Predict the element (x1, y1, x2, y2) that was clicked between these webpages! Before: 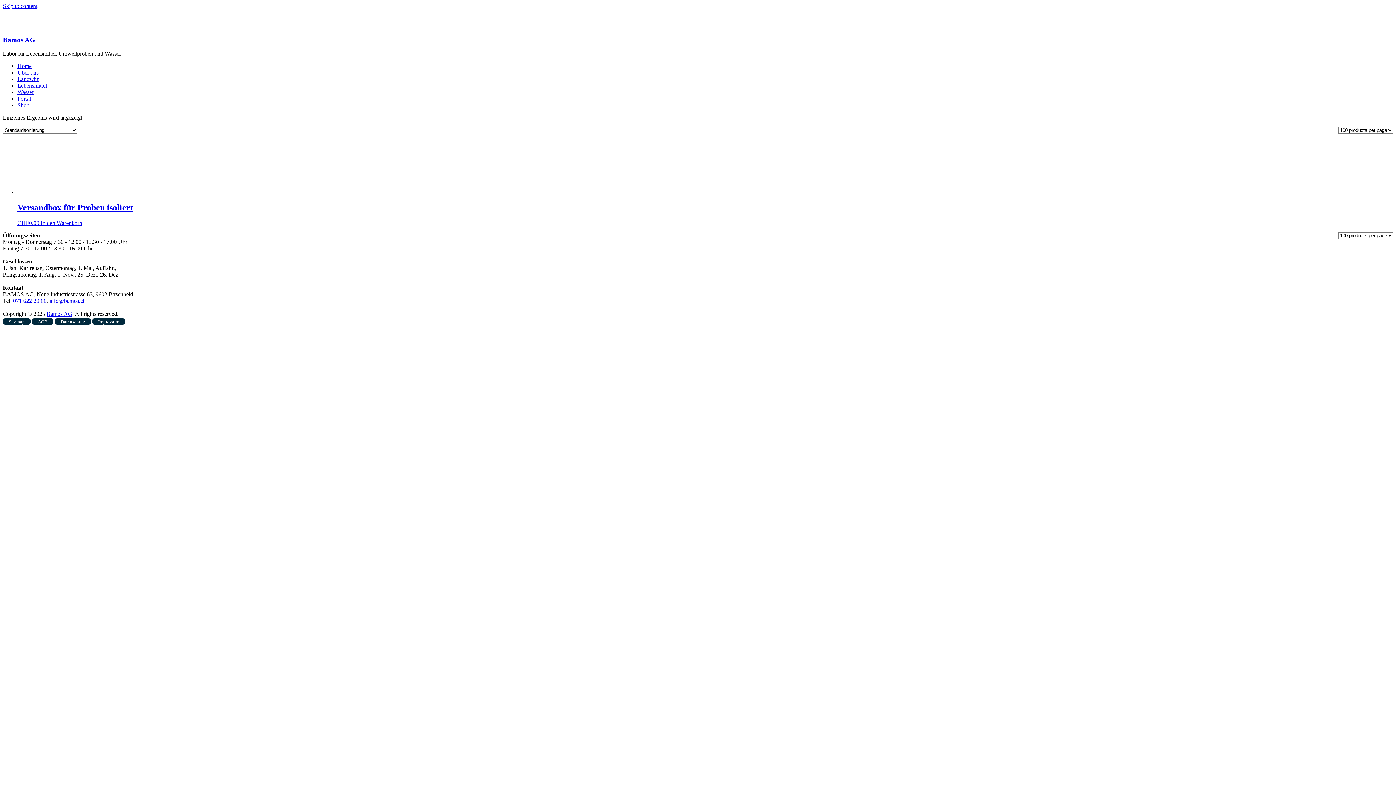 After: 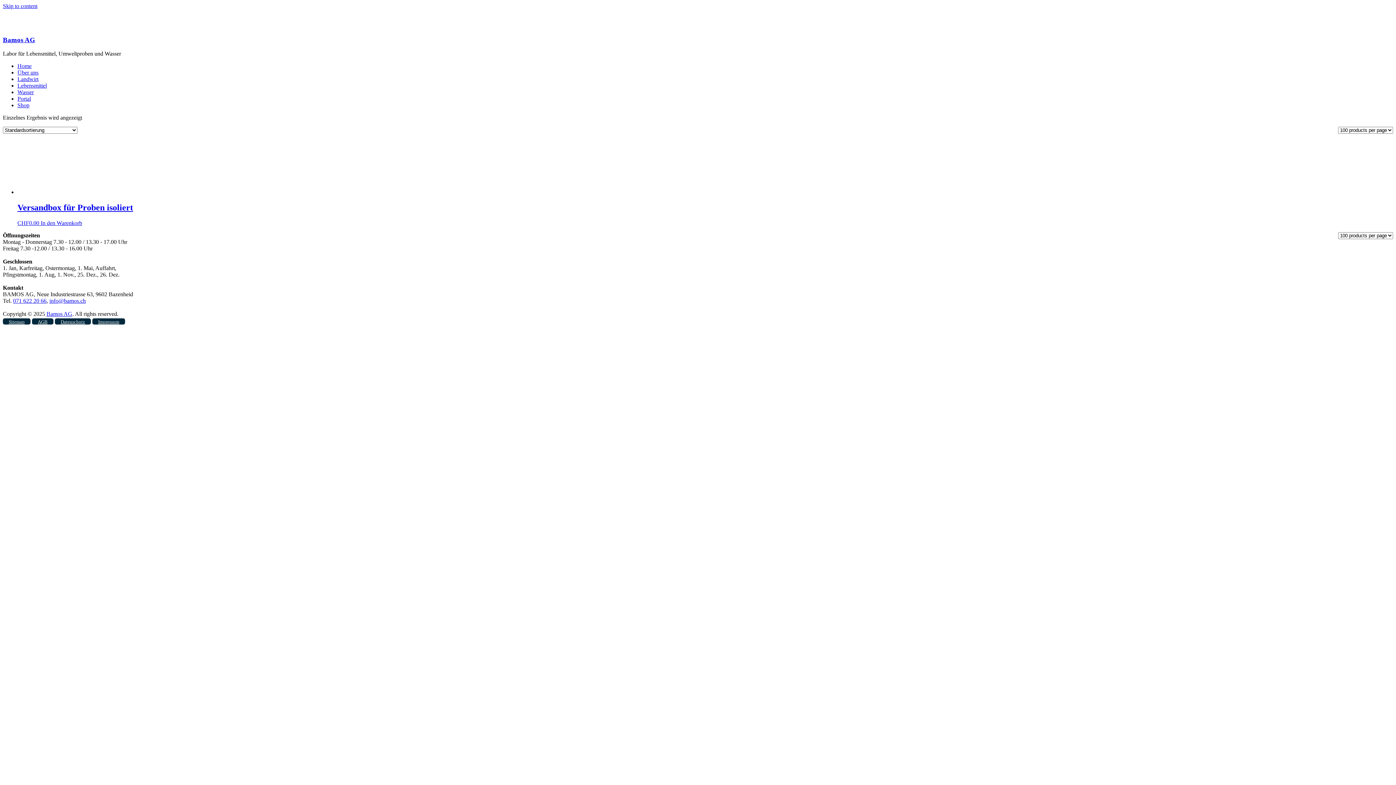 Action: bbox: (13, 297, 46, 304) label: 071 622 20 66